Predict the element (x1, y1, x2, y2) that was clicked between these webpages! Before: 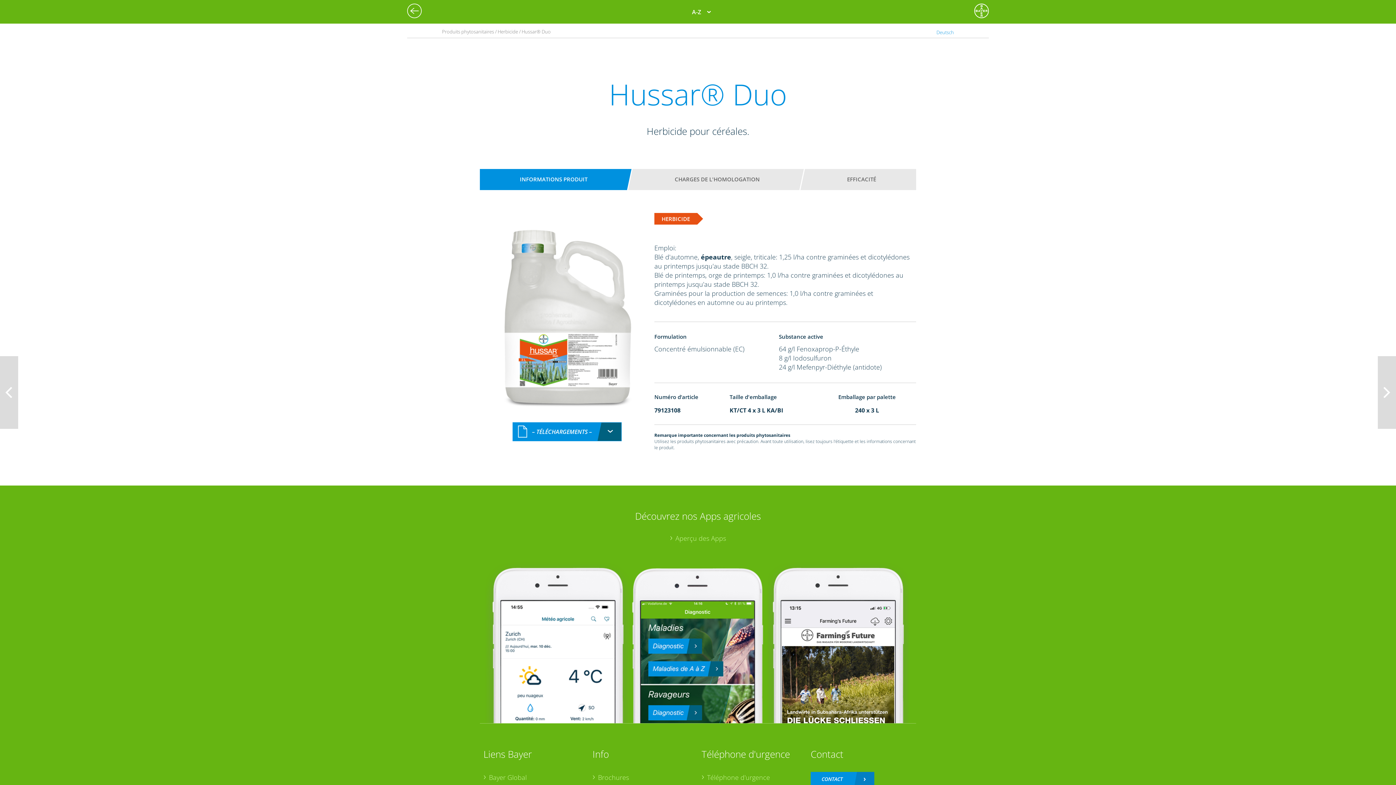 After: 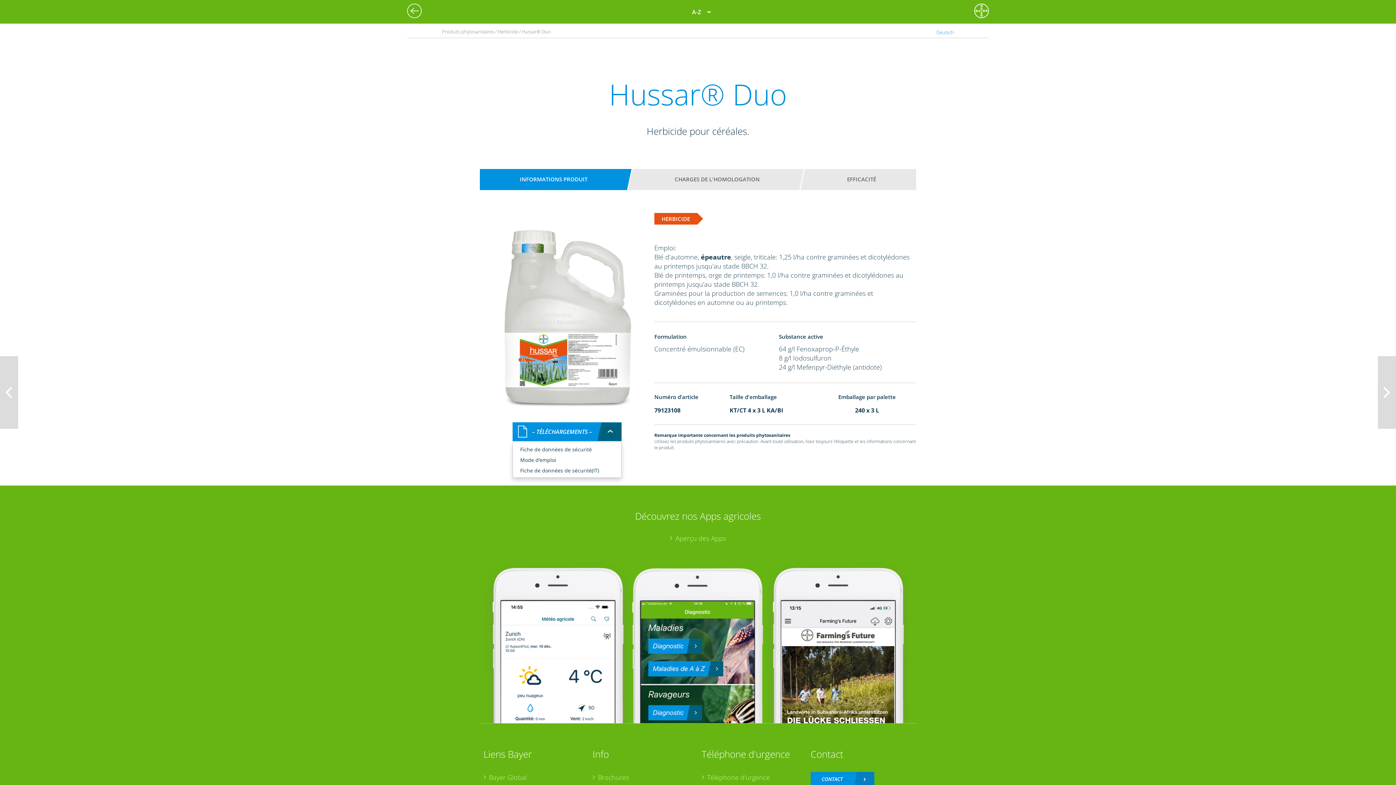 Action: label: – TÉLÉCHARGEMENTS – bbox: (512, 422, 621, 441)